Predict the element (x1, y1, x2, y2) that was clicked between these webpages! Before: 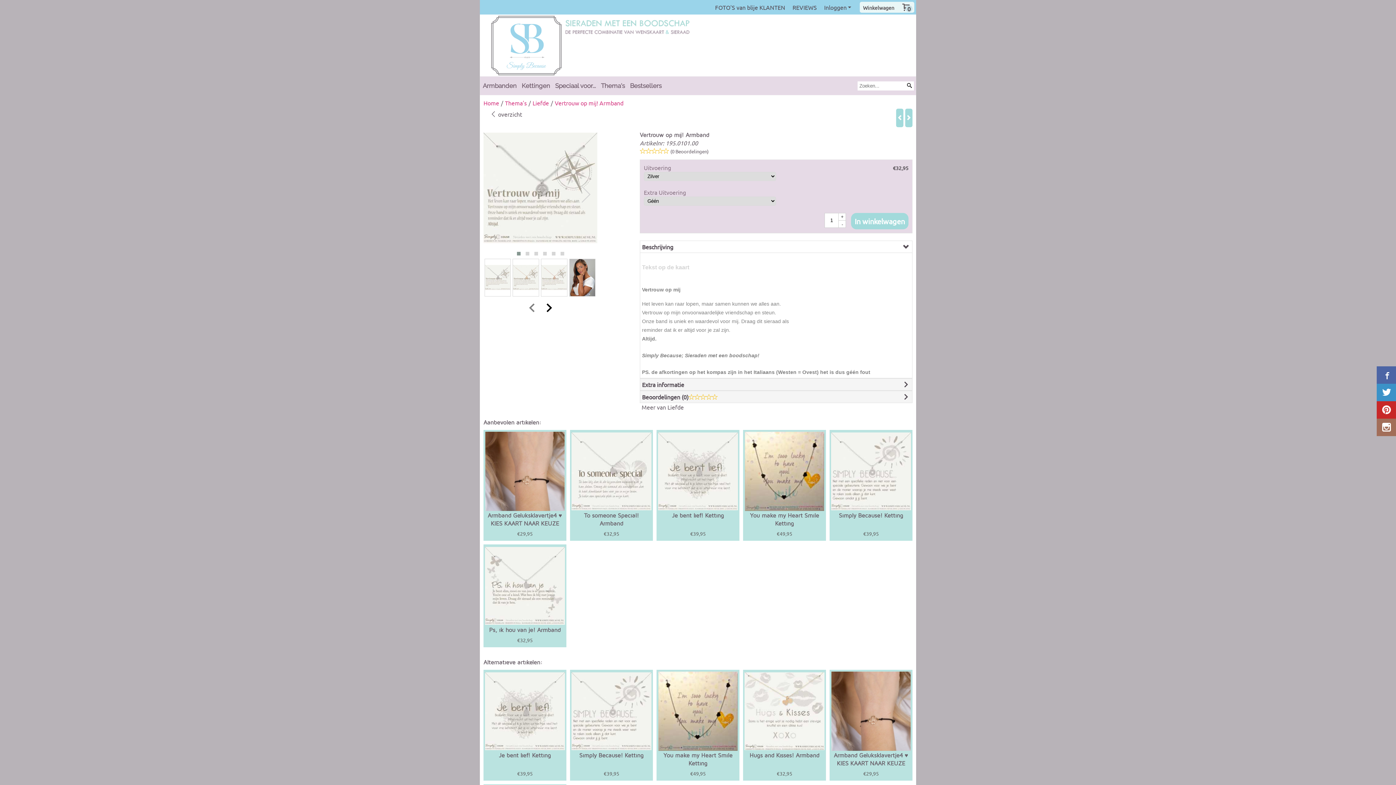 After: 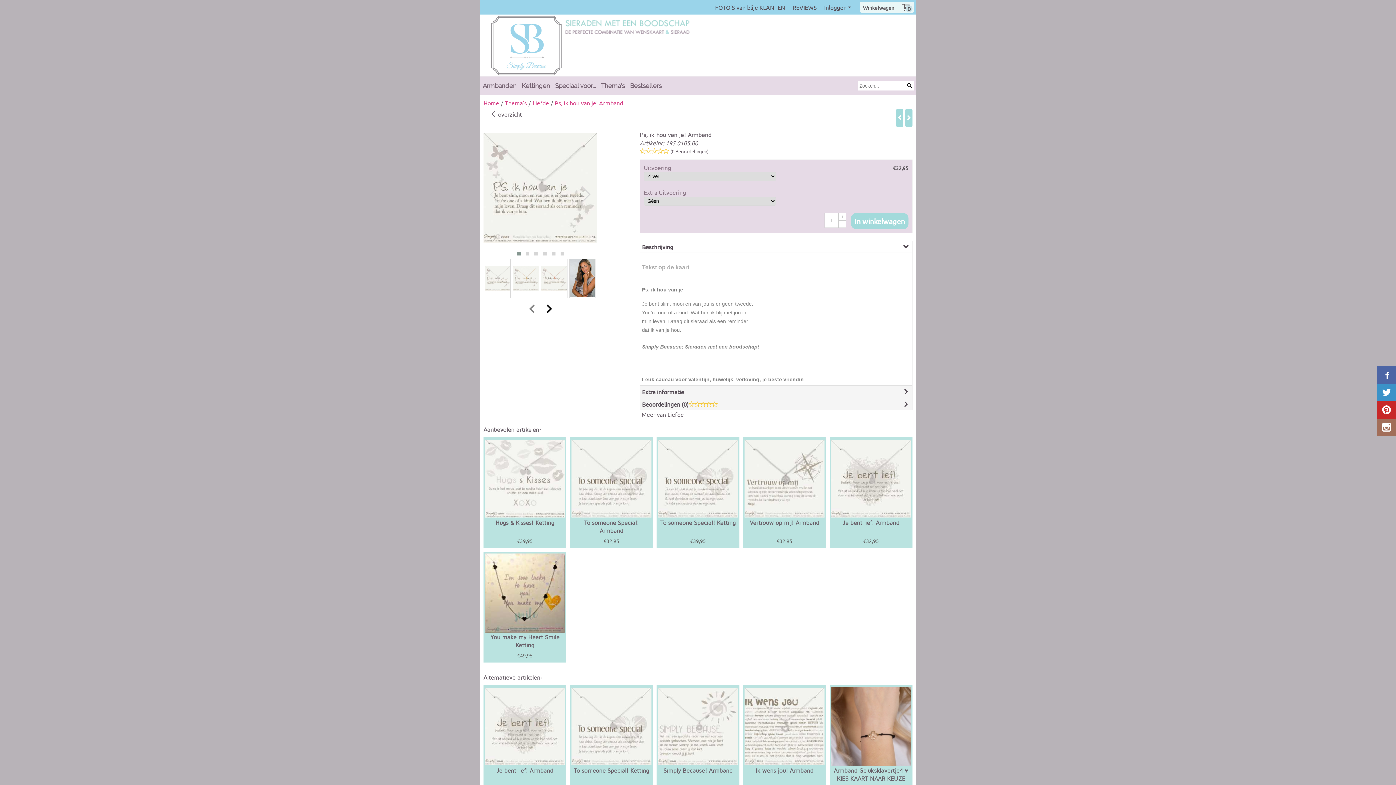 Action: bbox: (485, 626, 565, 634) label: Ps, ik hou van je! Armband